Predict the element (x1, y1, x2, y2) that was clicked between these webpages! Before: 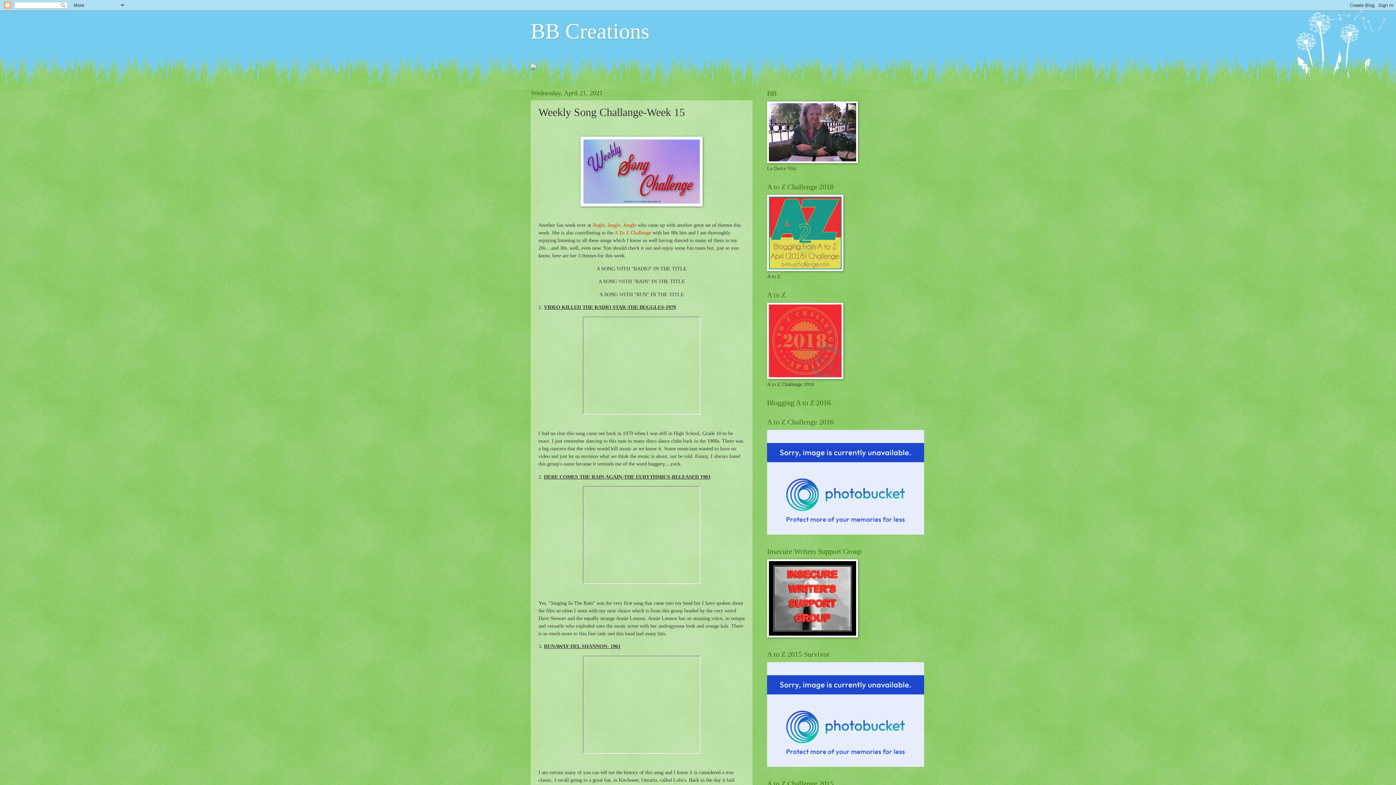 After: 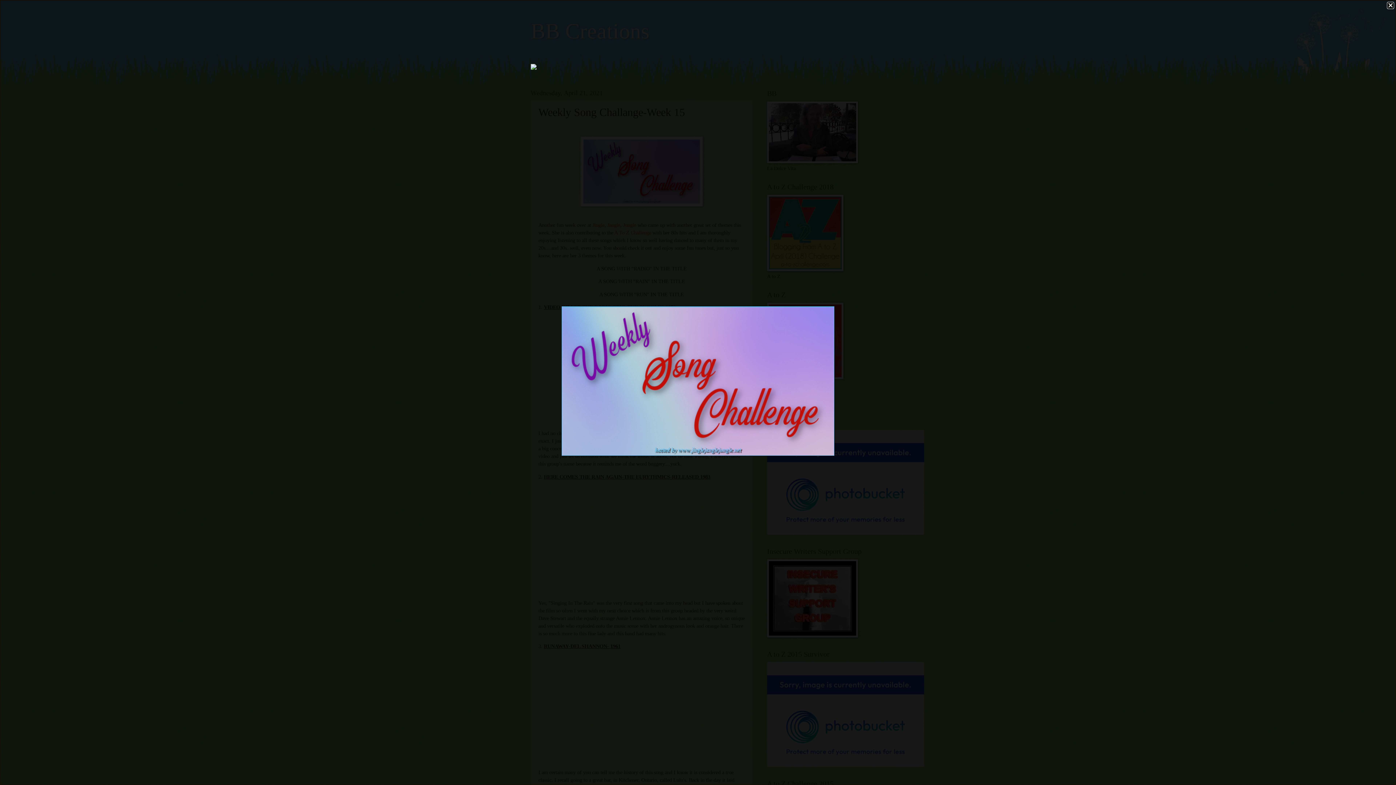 Action: bbox: (580, 201, 702, 207)